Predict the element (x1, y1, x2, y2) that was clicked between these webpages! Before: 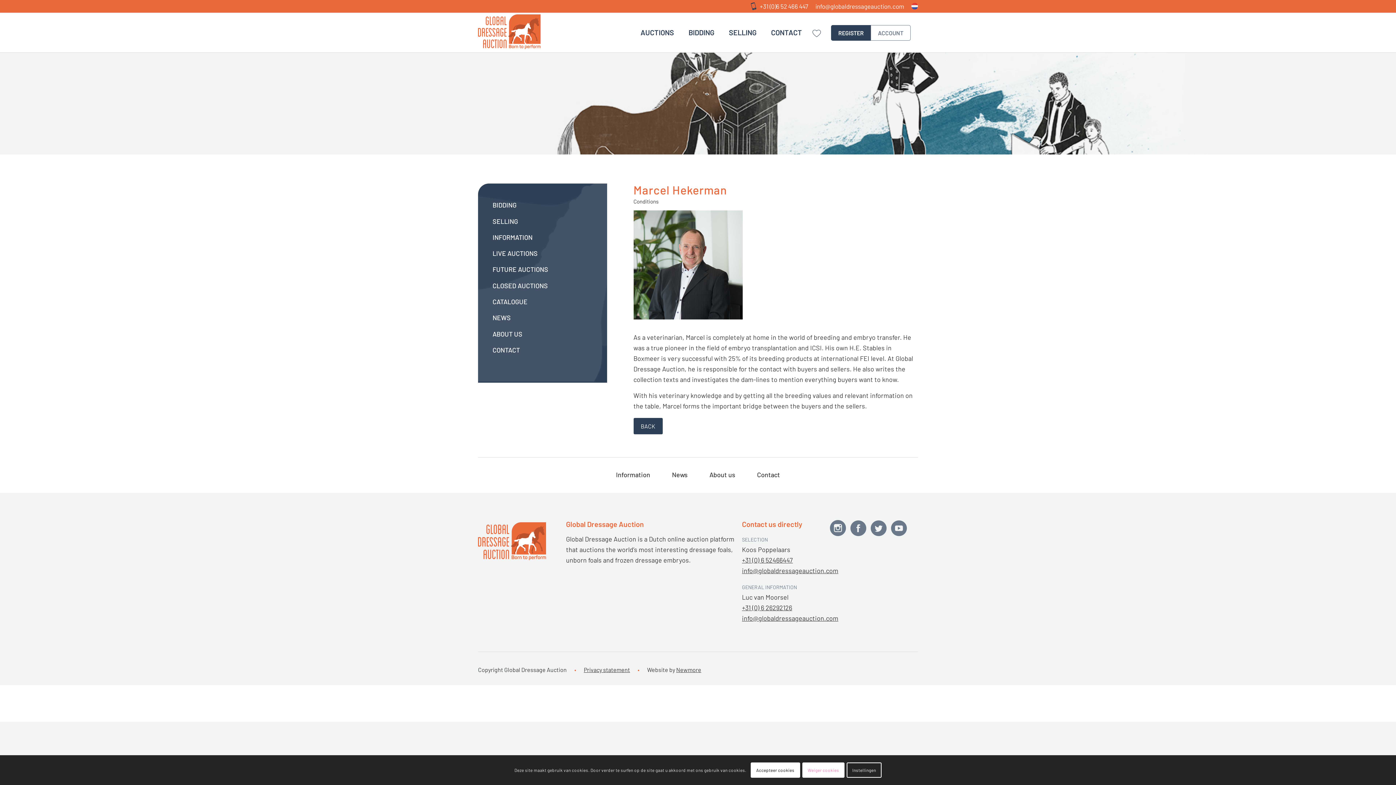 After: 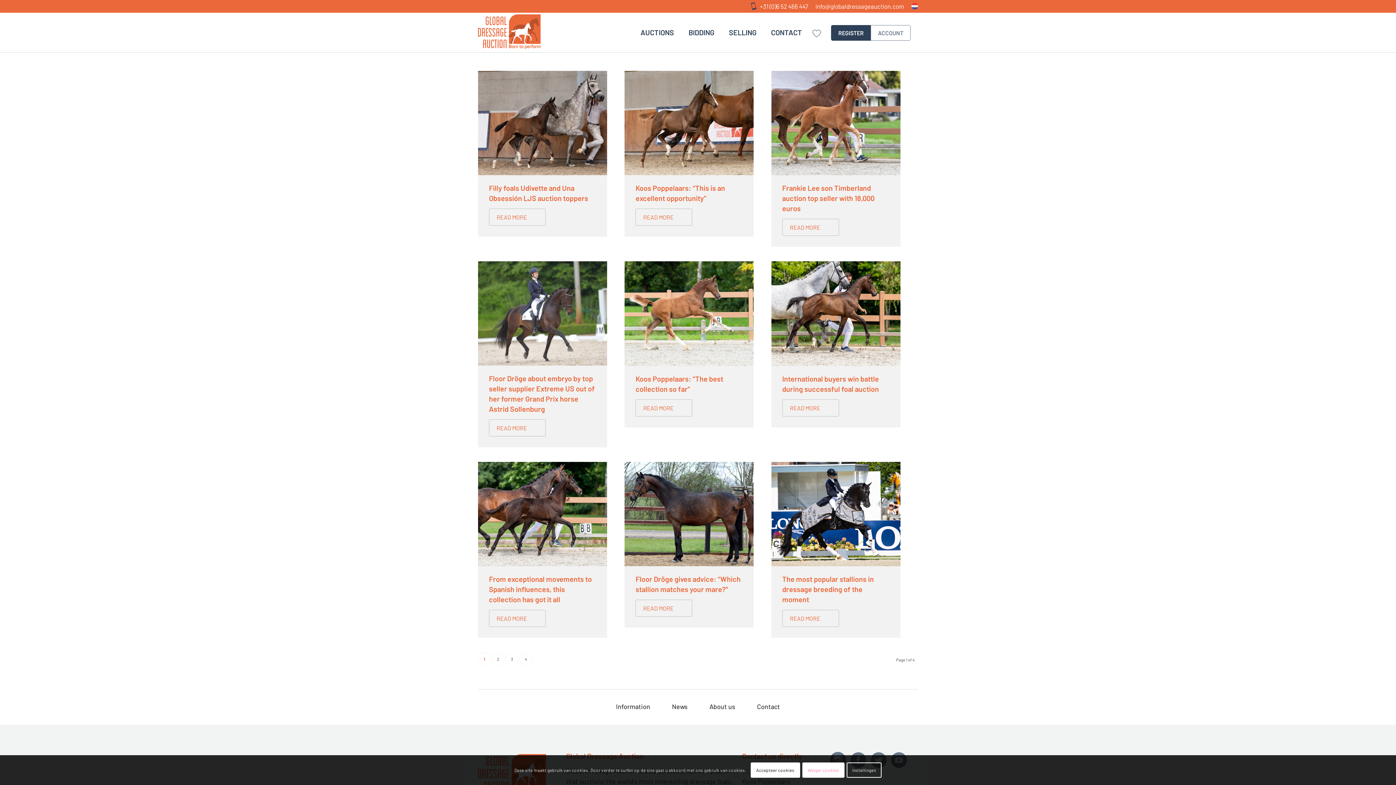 Action: bbox: (661, 470, 698, 478) label: News